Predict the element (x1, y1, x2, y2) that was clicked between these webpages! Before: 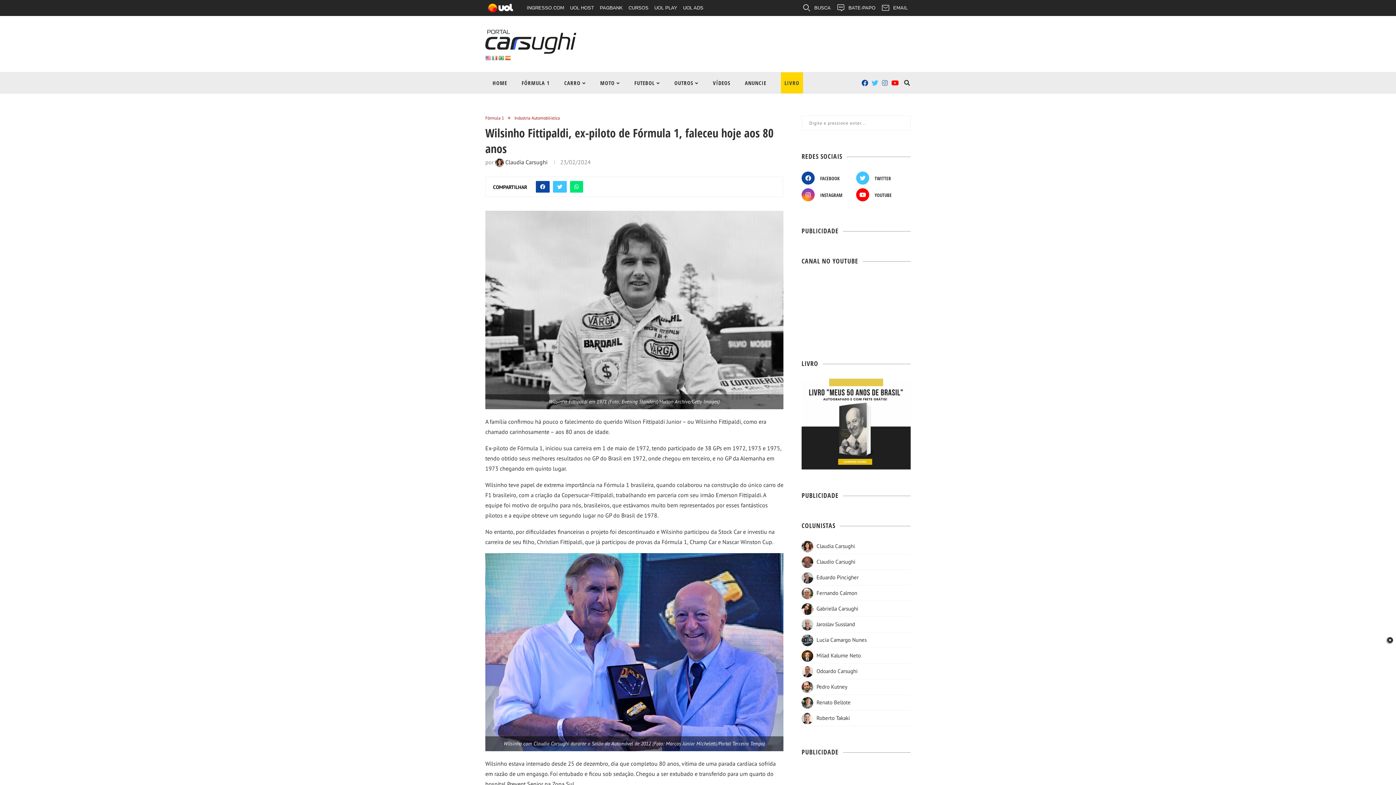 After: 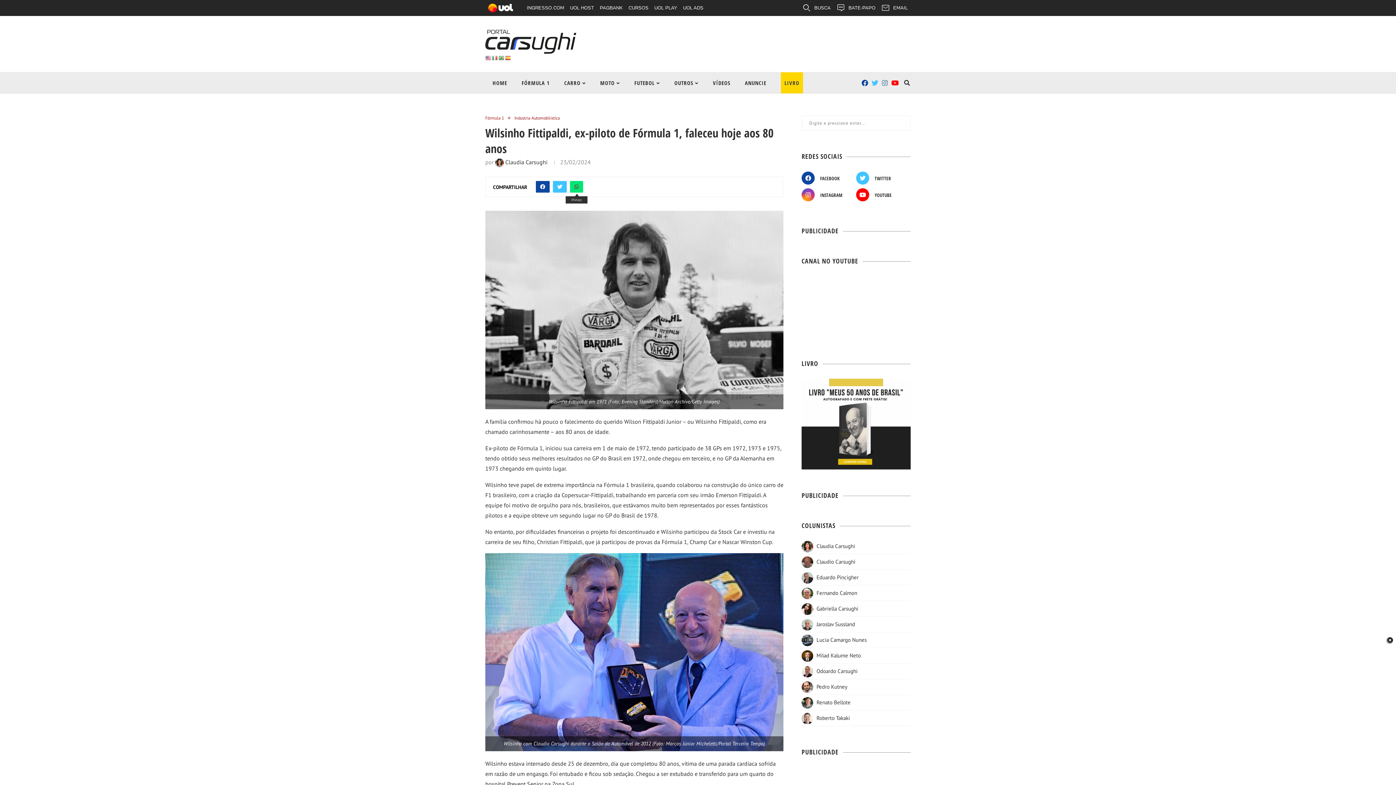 Action: bbox: (570, 181, 583, 192)